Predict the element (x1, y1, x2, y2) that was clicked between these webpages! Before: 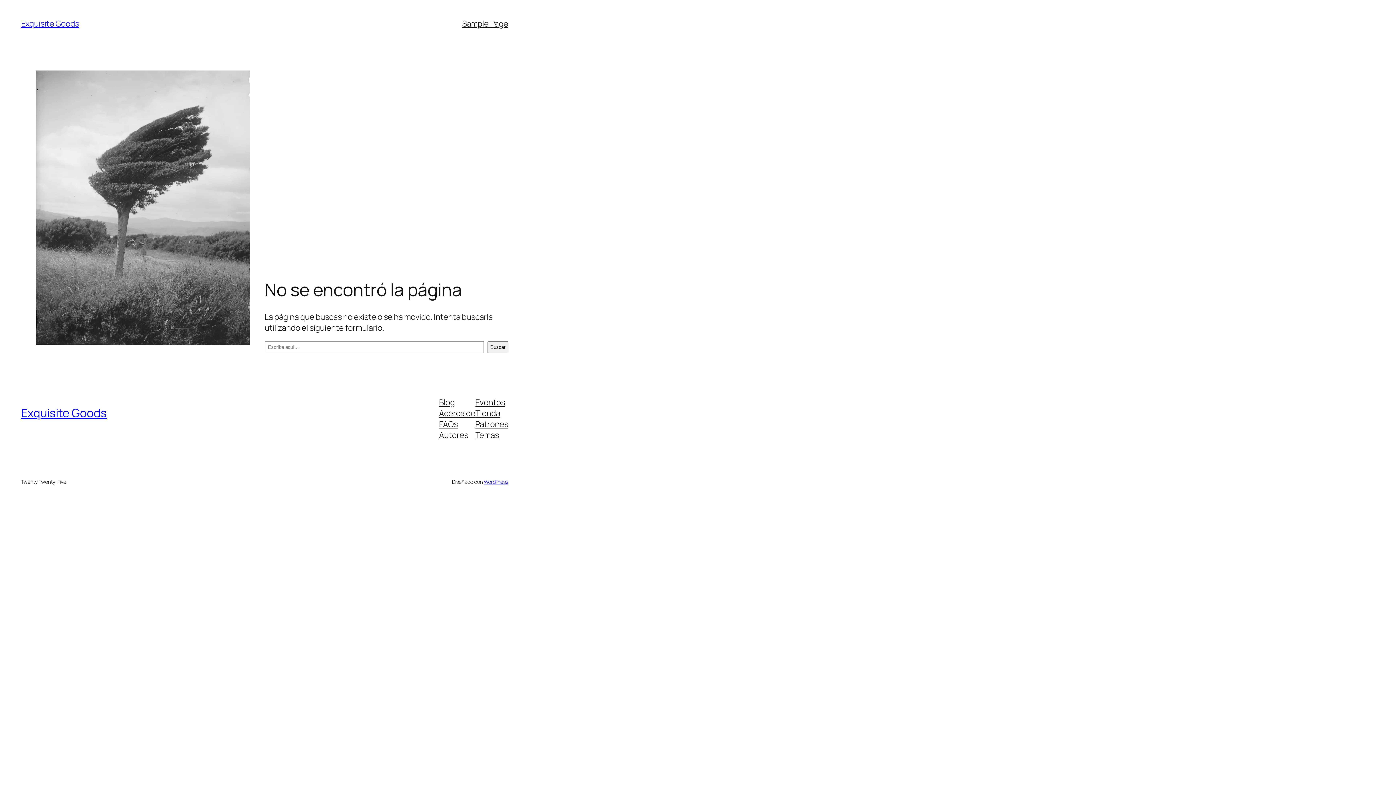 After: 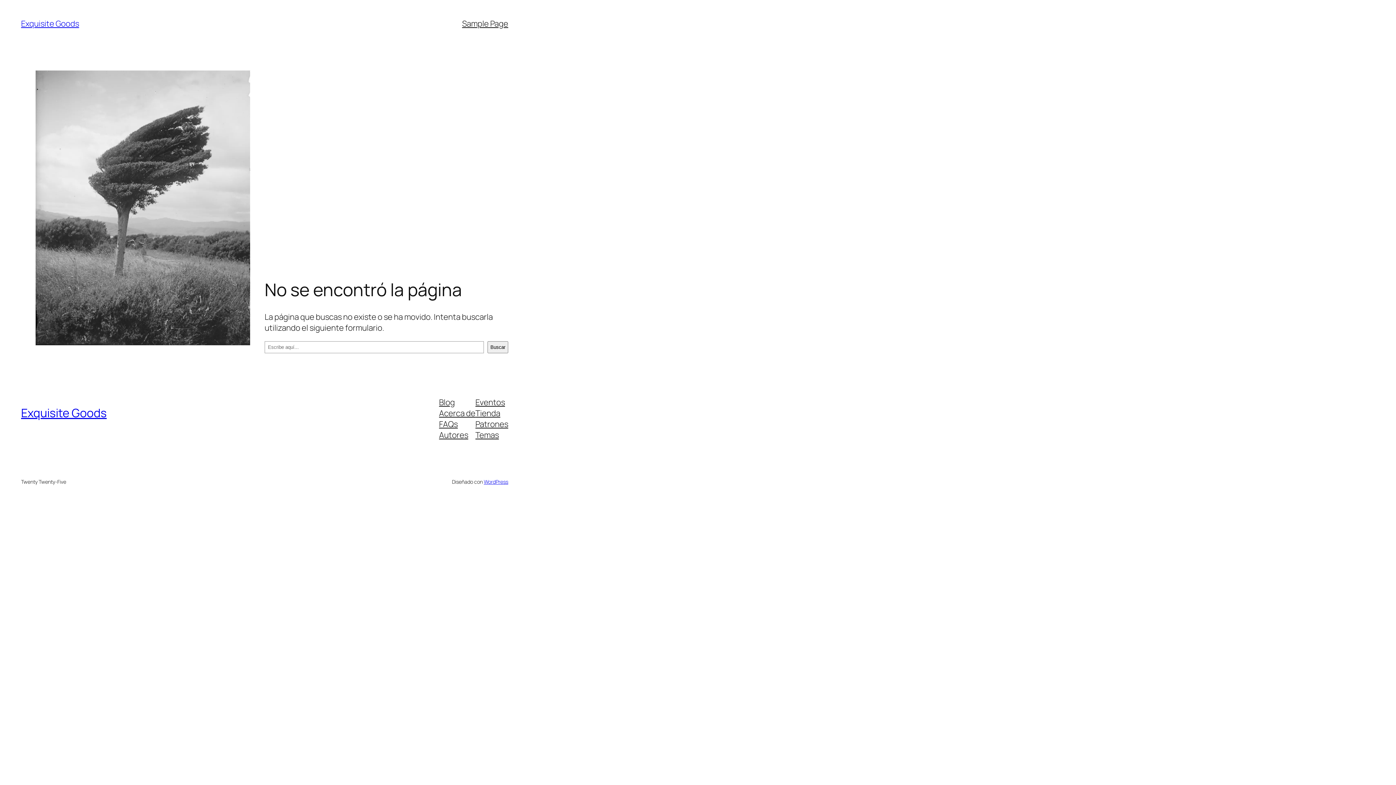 Action: bbox: (439, 407, 475, 418) label: Acerca de